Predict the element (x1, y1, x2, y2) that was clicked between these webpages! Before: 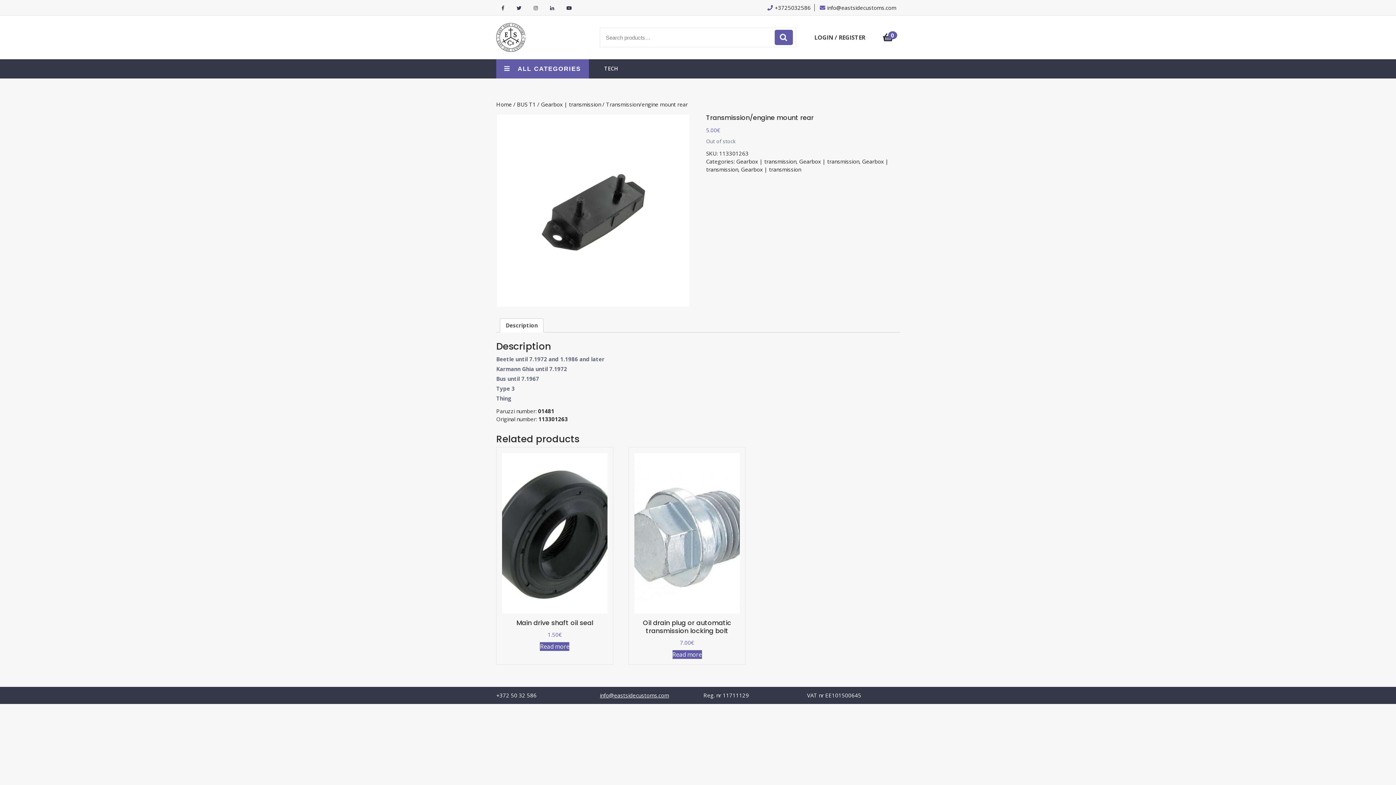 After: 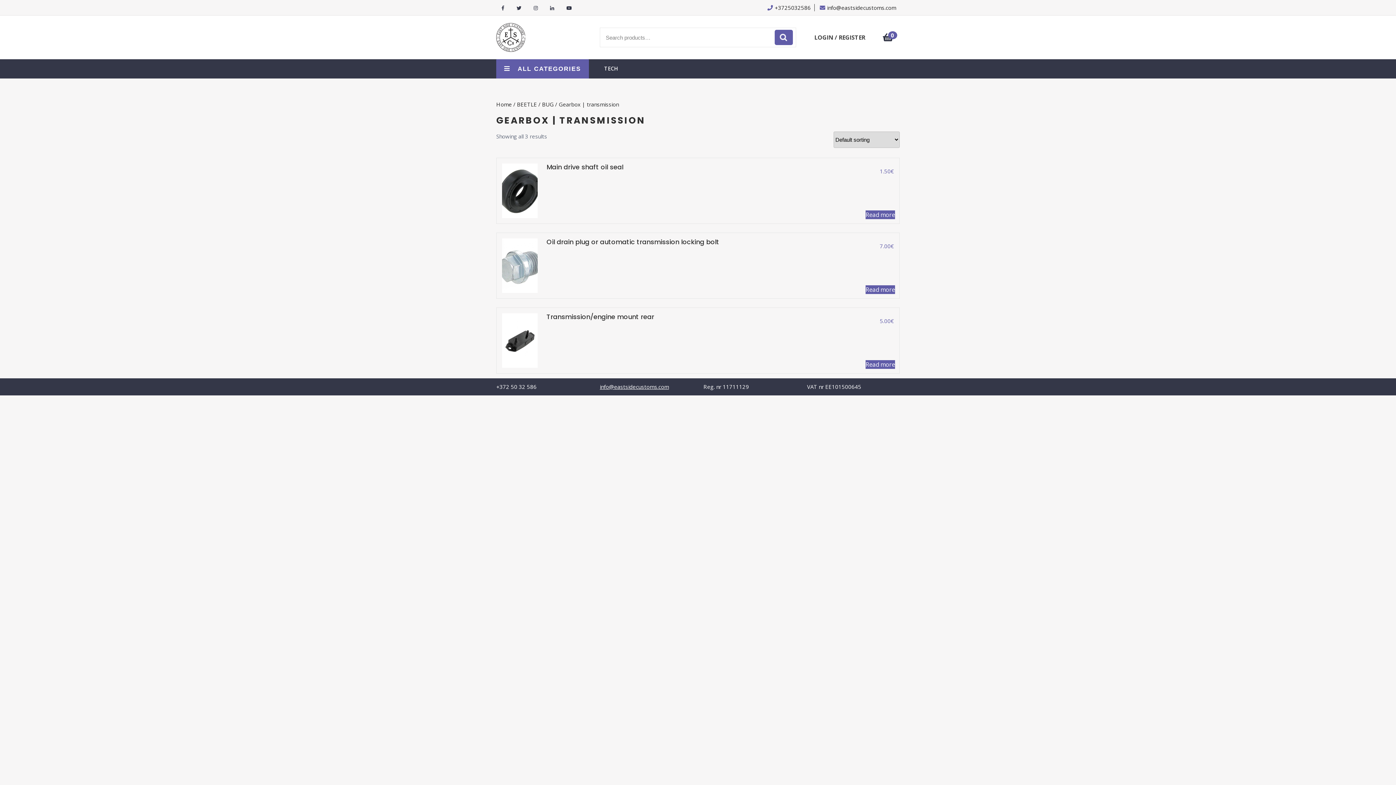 Action: bbox: (736, 157, 796, 165) label: Gearbox | transmission